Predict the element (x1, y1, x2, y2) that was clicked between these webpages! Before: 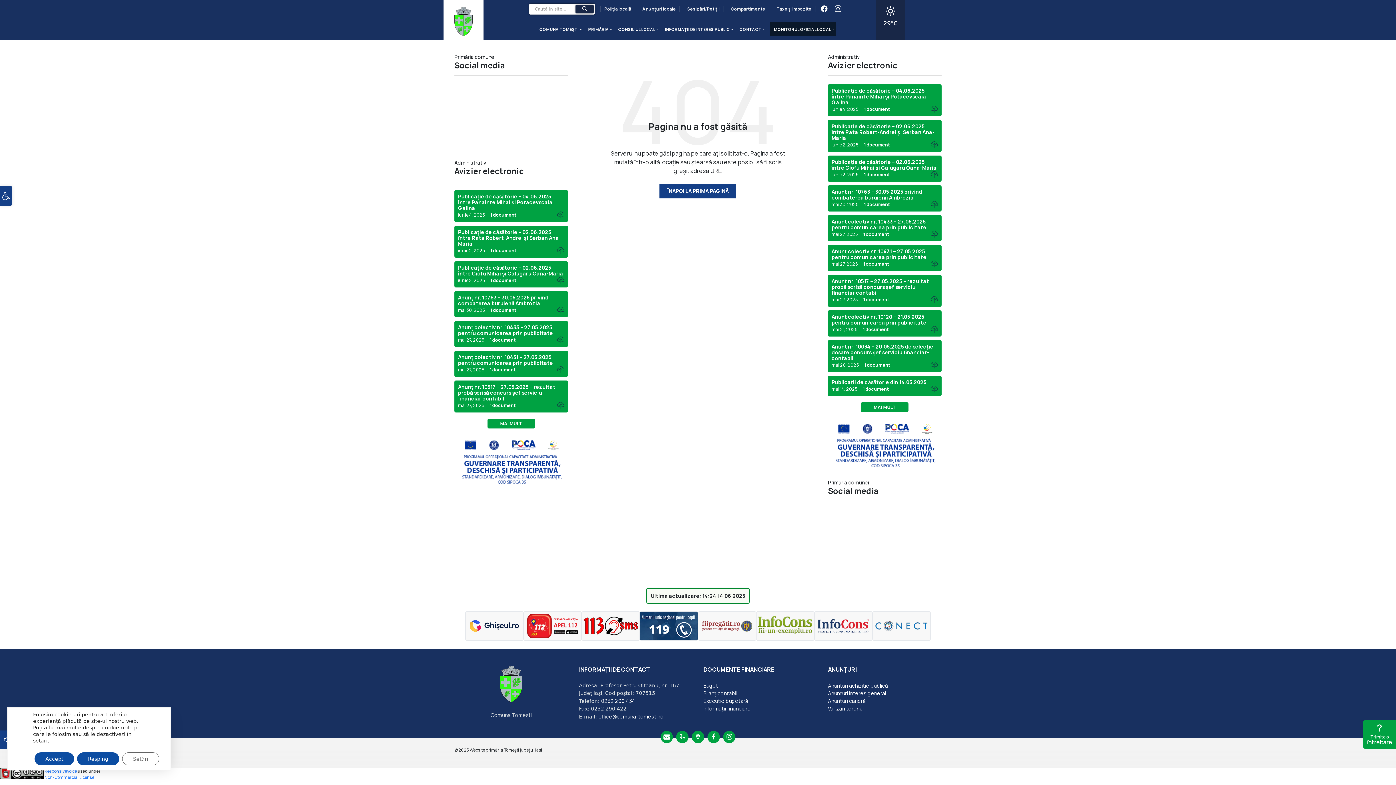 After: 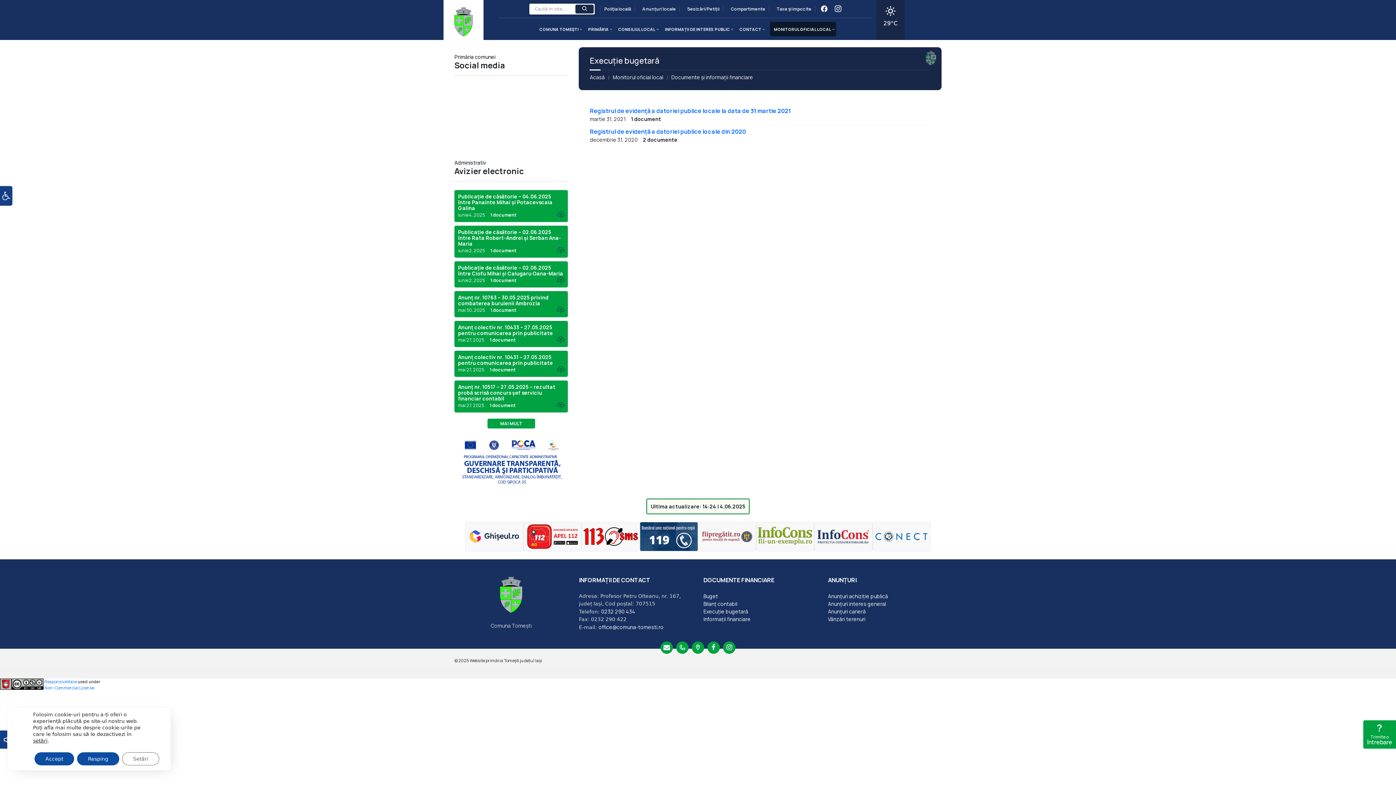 Action: bbox: (703, 697, 748, 704) label: Execuție bugetară